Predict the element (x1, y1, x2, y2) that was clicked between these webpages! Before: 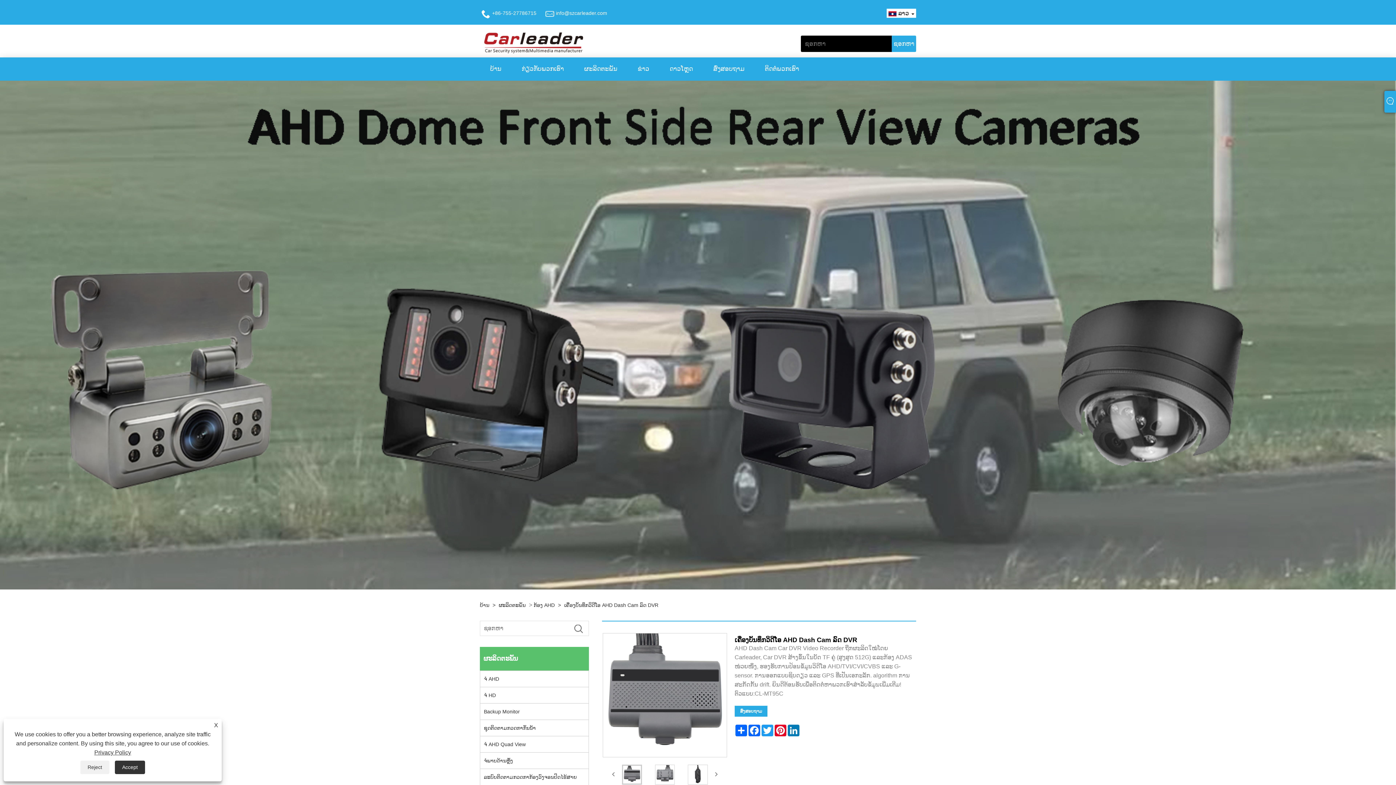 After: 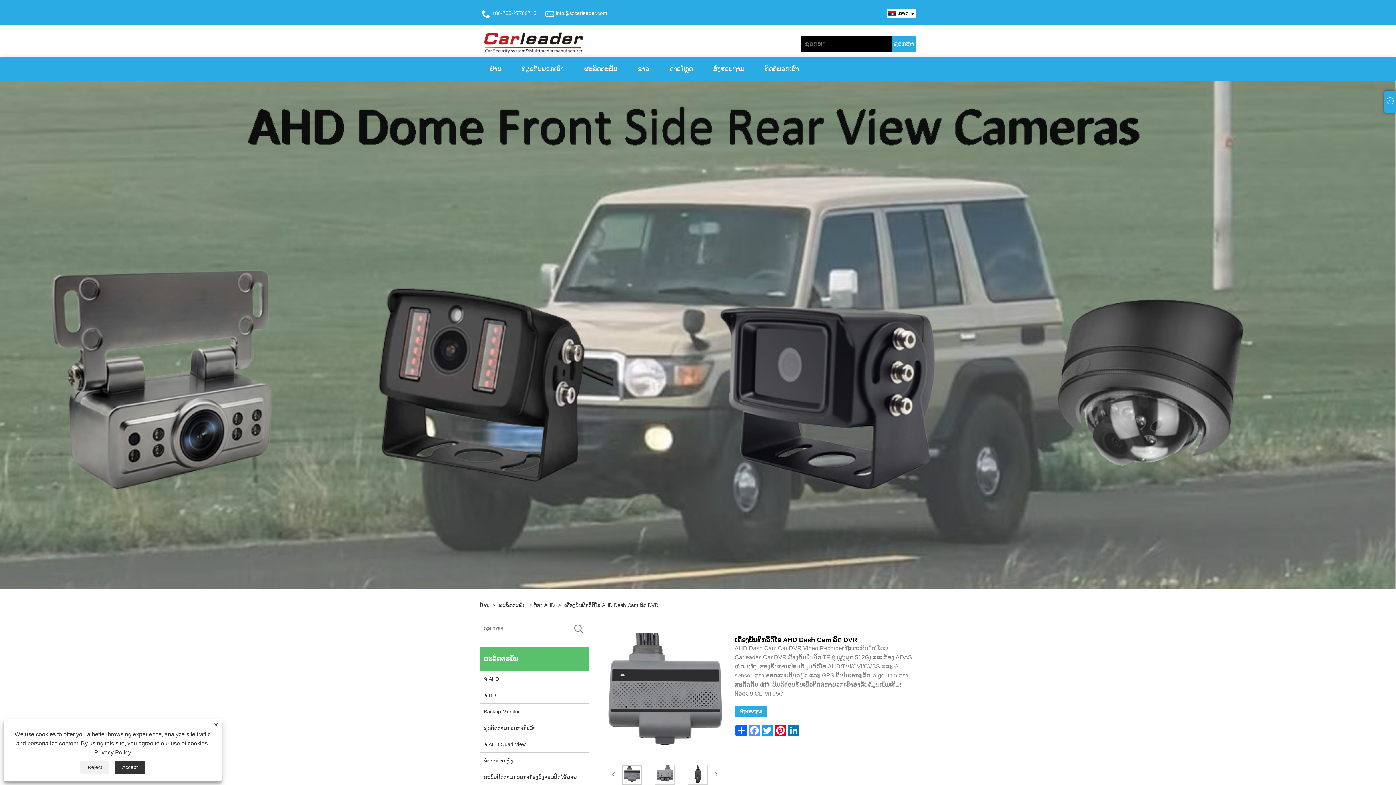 Action: label: undefinedFacebook bbox: (747, 725, 761, 736)